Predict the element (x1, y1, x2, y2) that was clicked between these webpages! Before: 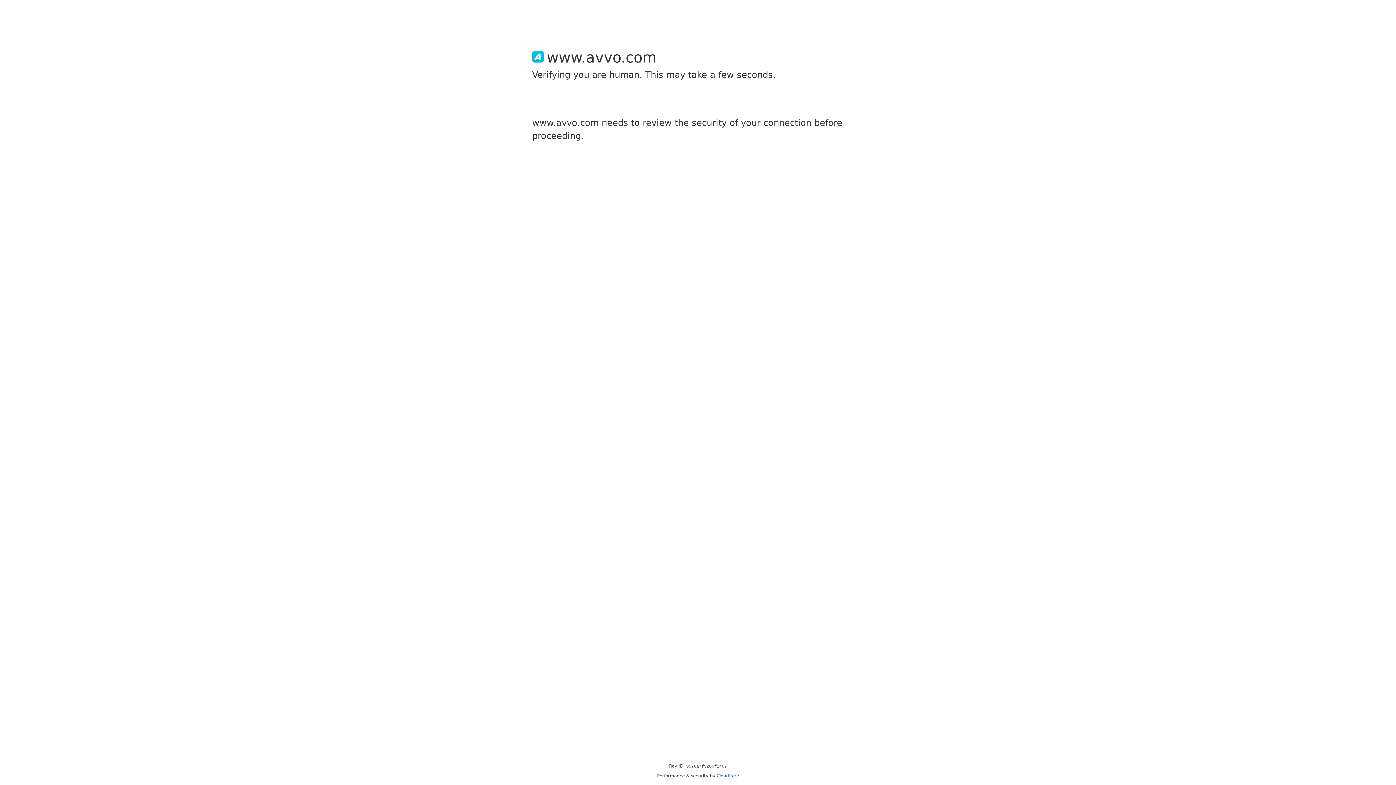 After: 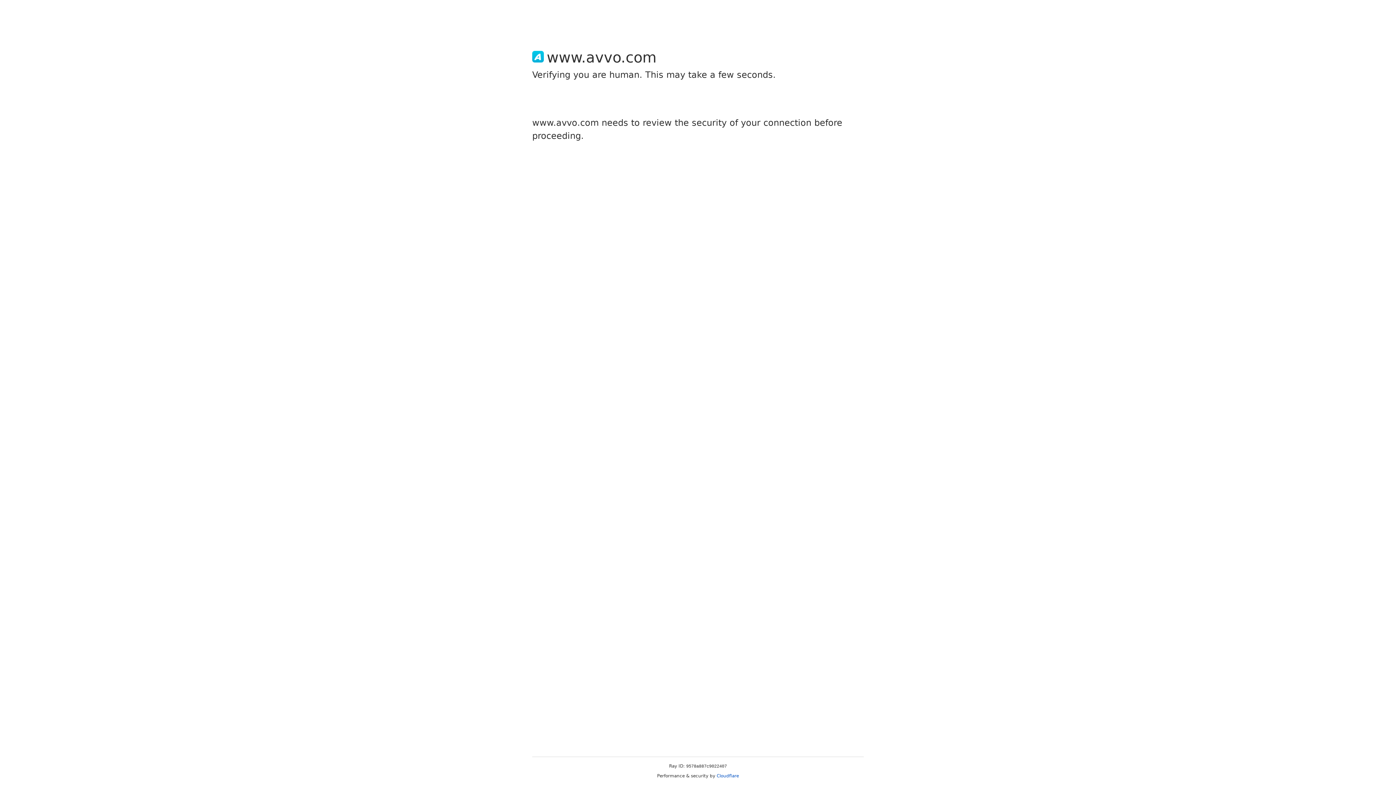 Action: label: Cloudflare bbox: (716, 773, 739, 778)